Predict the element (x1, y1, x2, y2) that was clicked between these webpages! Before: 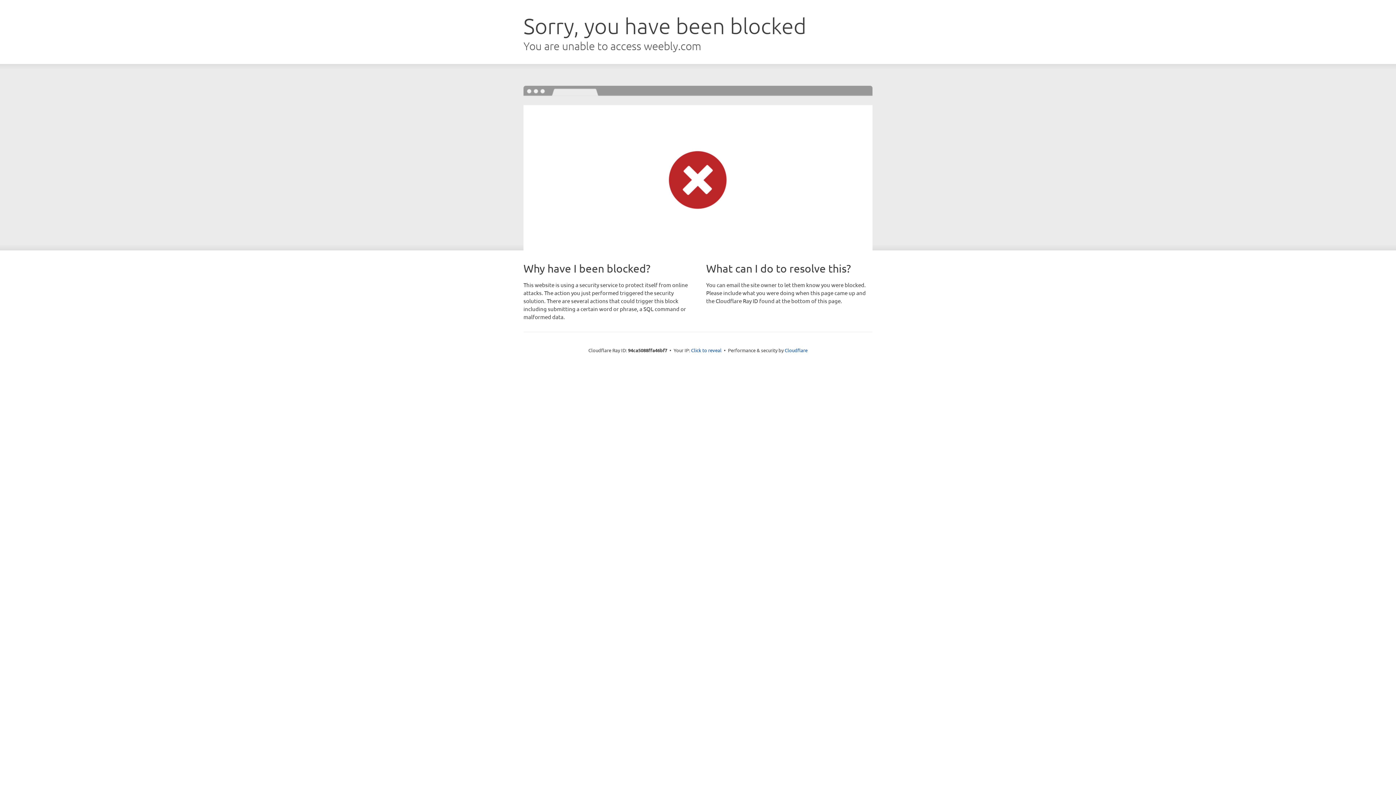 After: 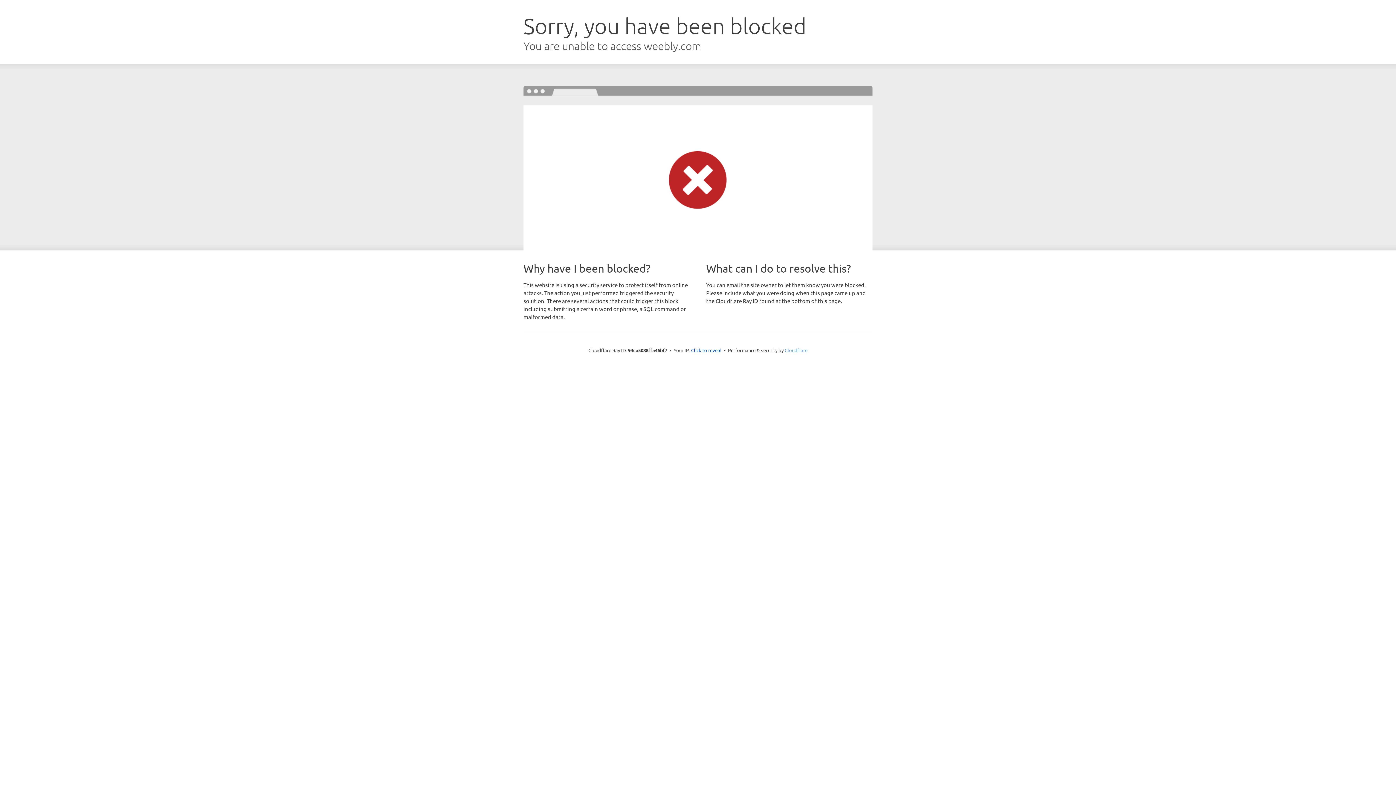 Action: label: Cloudflare bbox: (784, 347, 807, 353)